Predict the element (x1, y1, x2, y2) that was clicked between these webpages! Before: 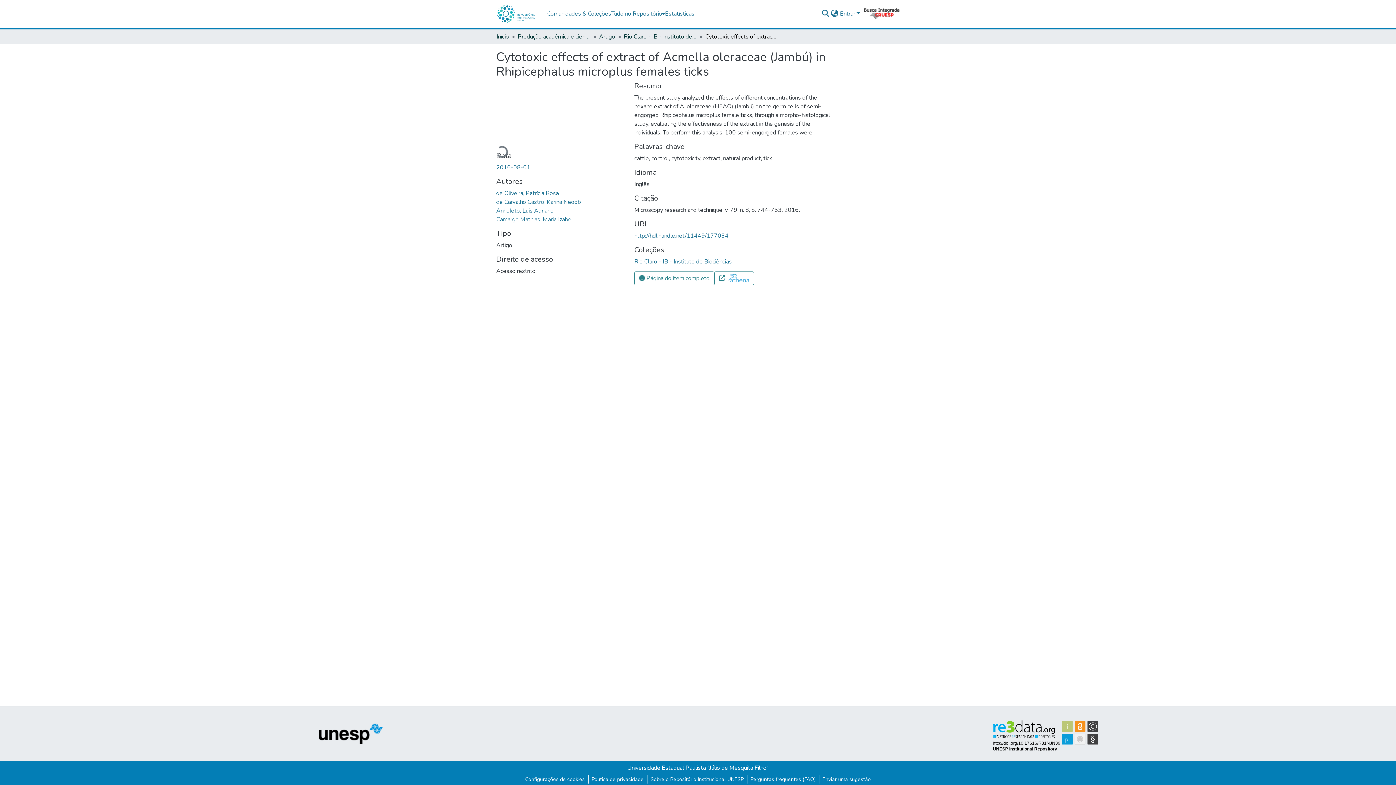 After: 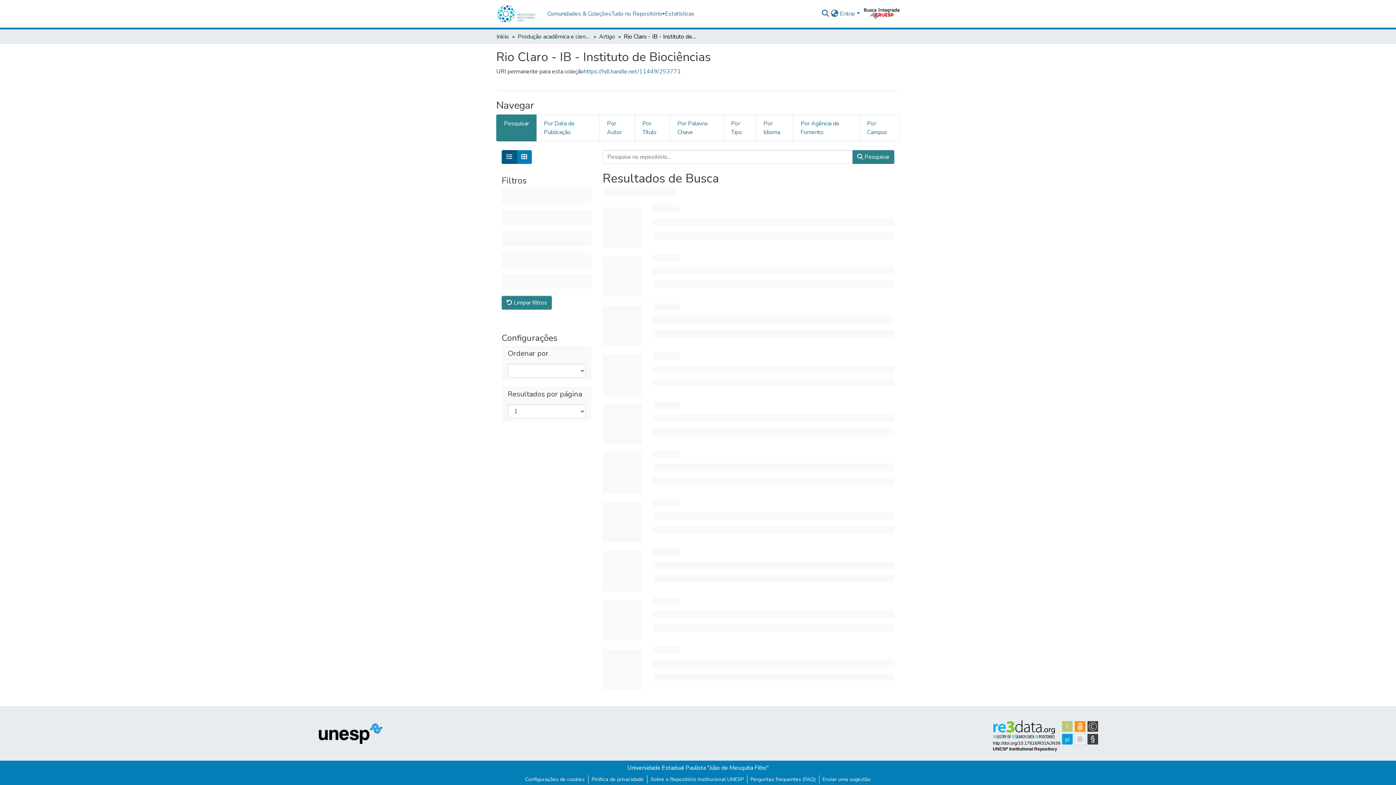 Action: bbox: (624, 32, 696, 41) label: Rio Claro - IB - Instituto de Biociências